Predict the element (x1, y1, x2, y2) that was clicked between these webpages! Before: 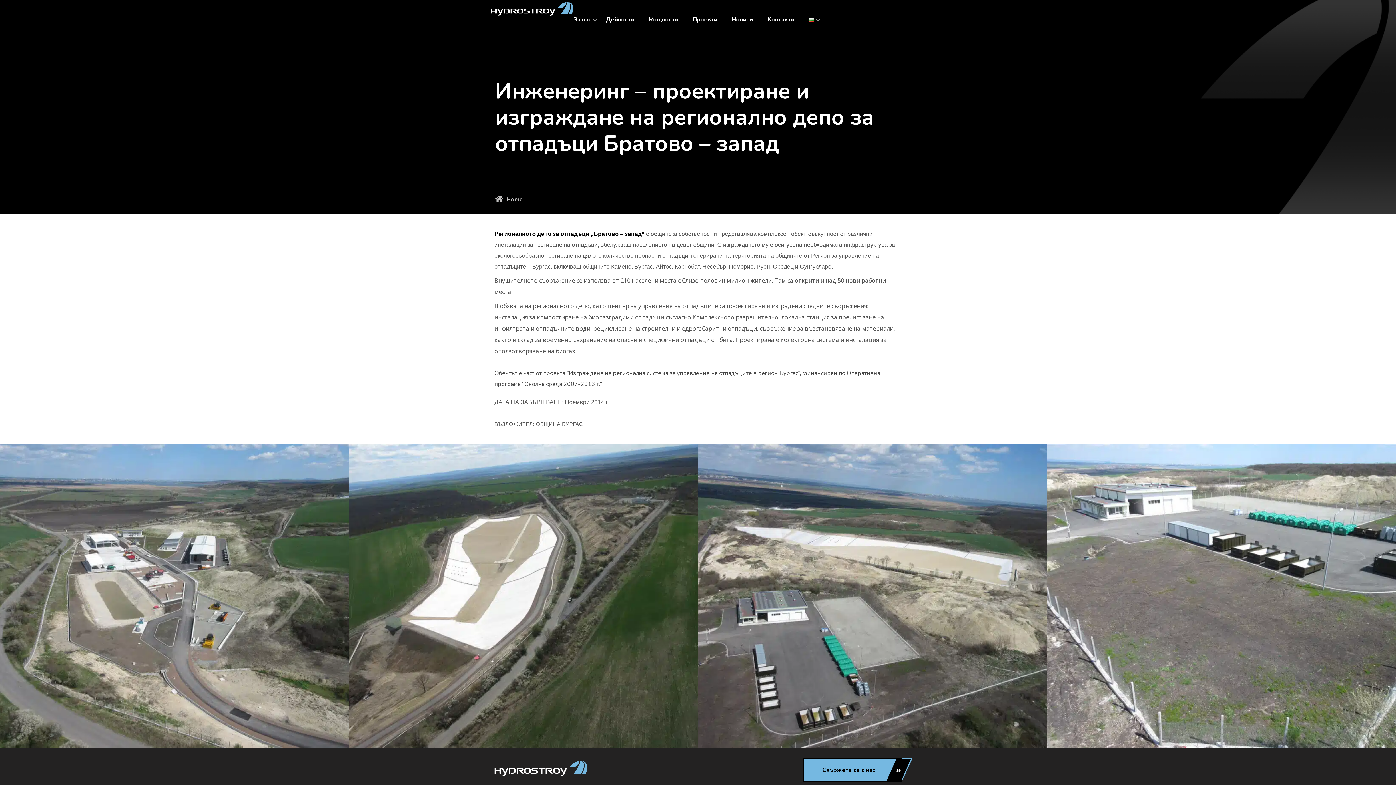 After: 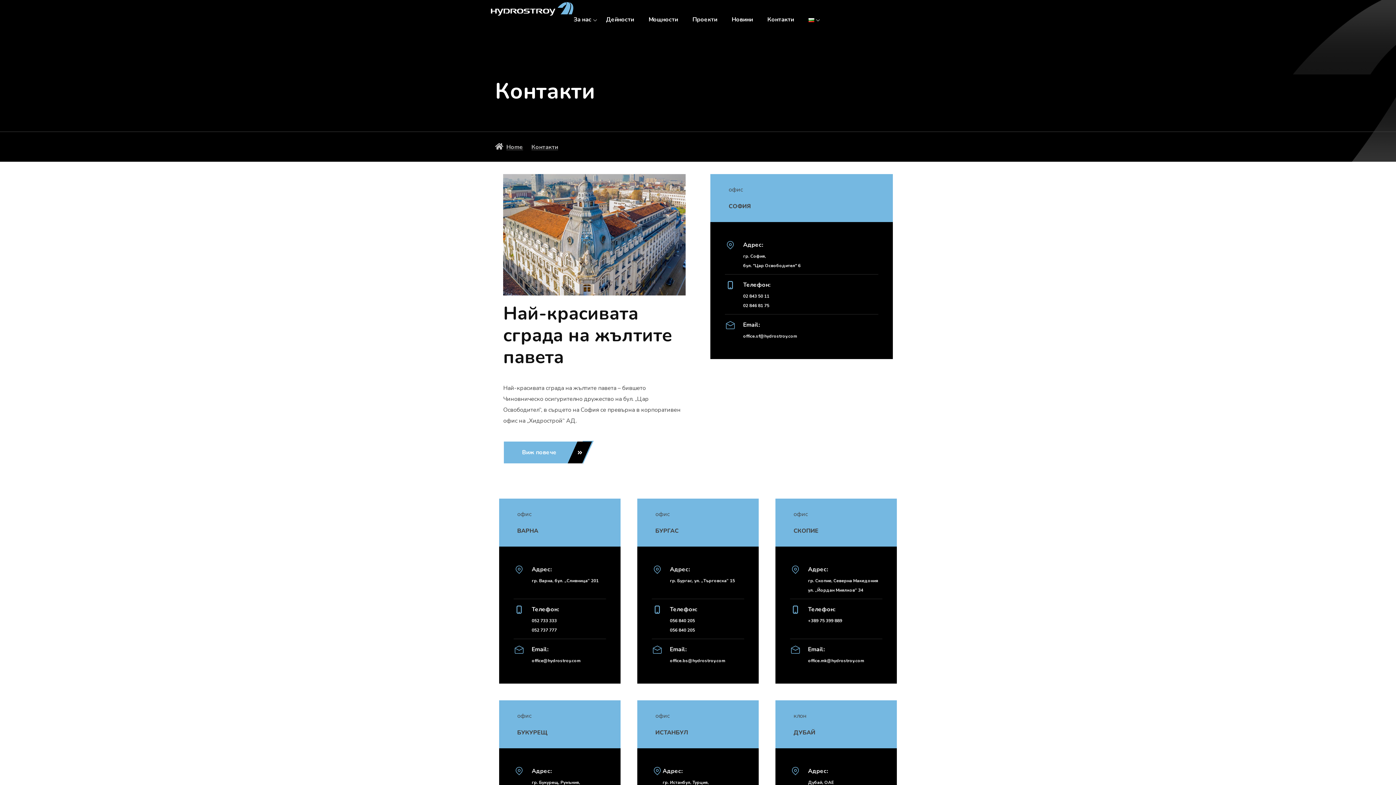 Action: bbox: (767, 15, 794, 23) label: Контакти